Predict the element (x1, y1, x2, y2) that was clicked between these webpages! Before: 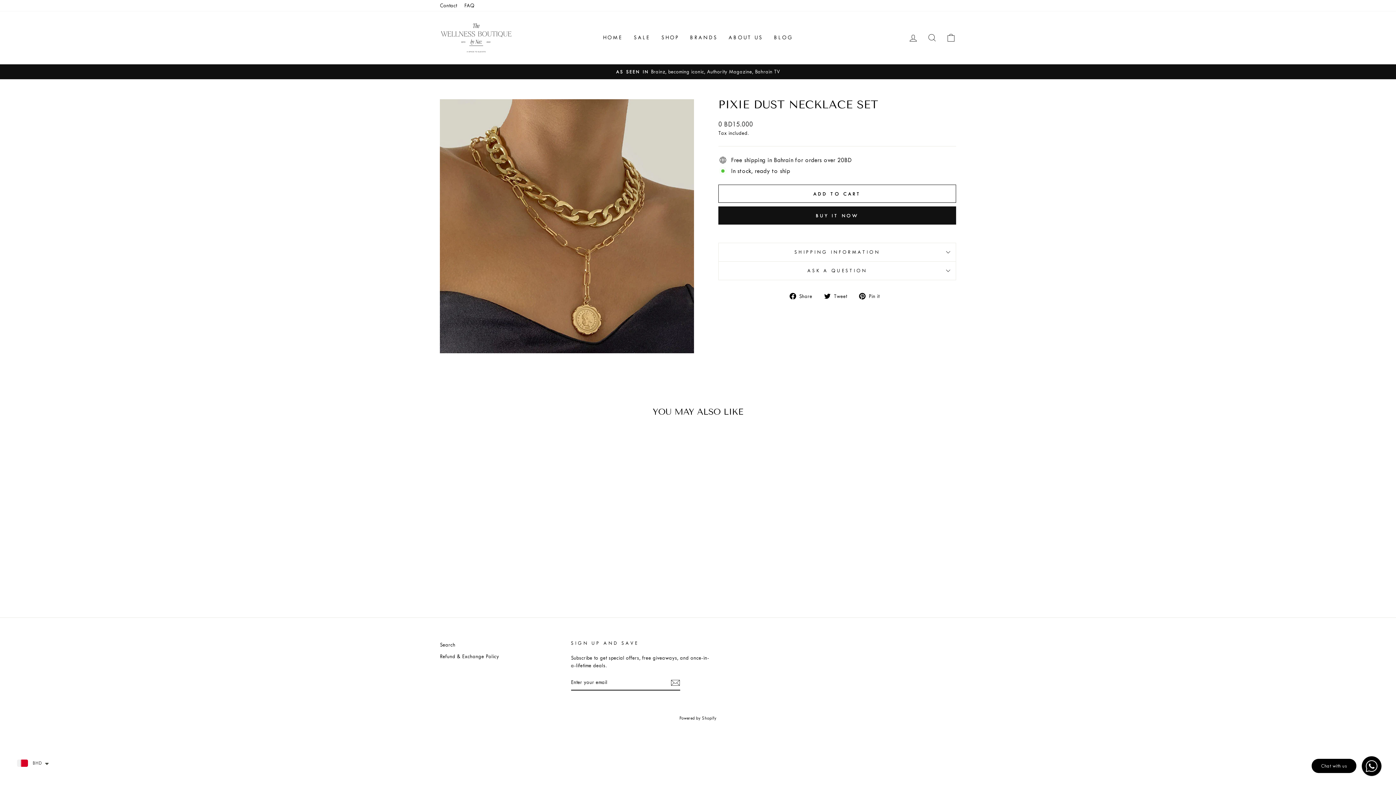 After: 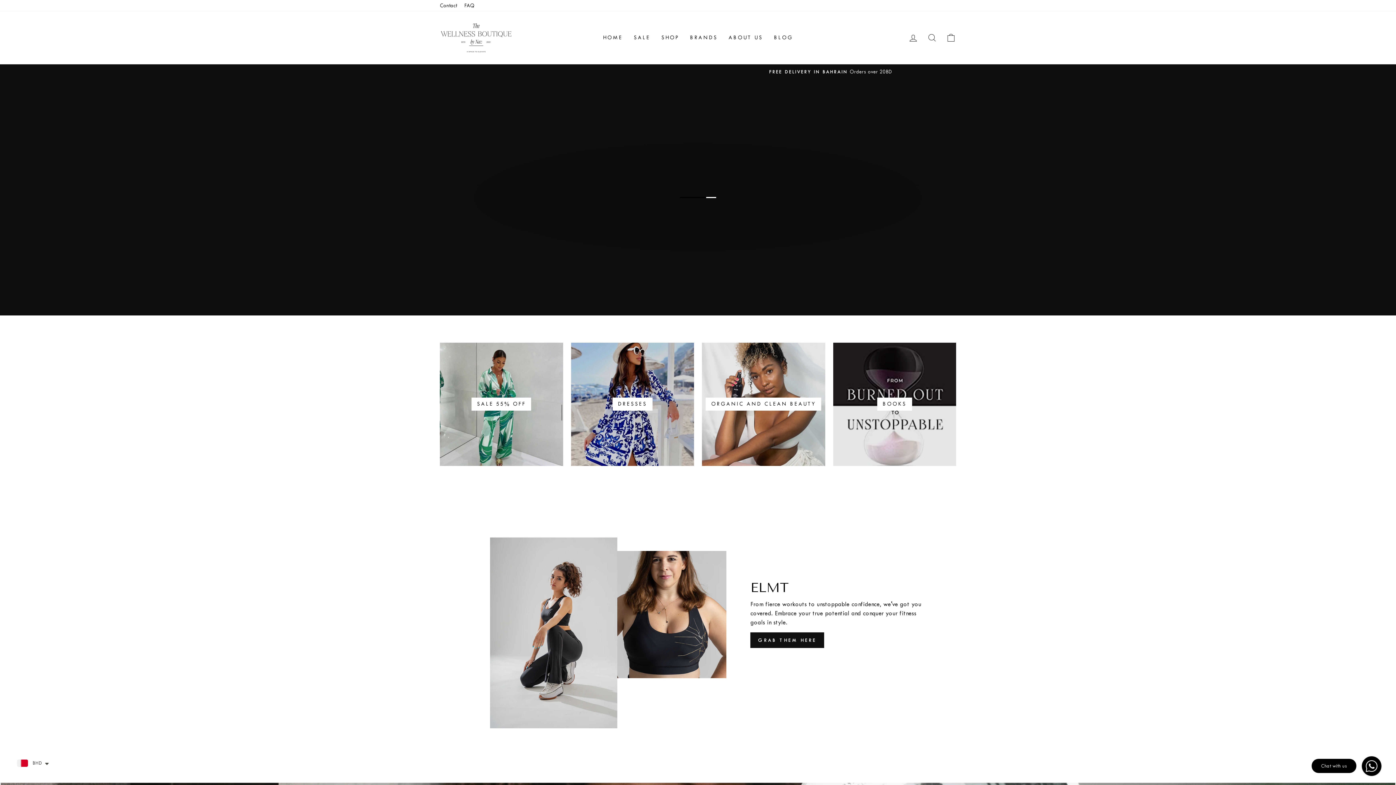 Action: bbox: (440, 22, 512, 53)